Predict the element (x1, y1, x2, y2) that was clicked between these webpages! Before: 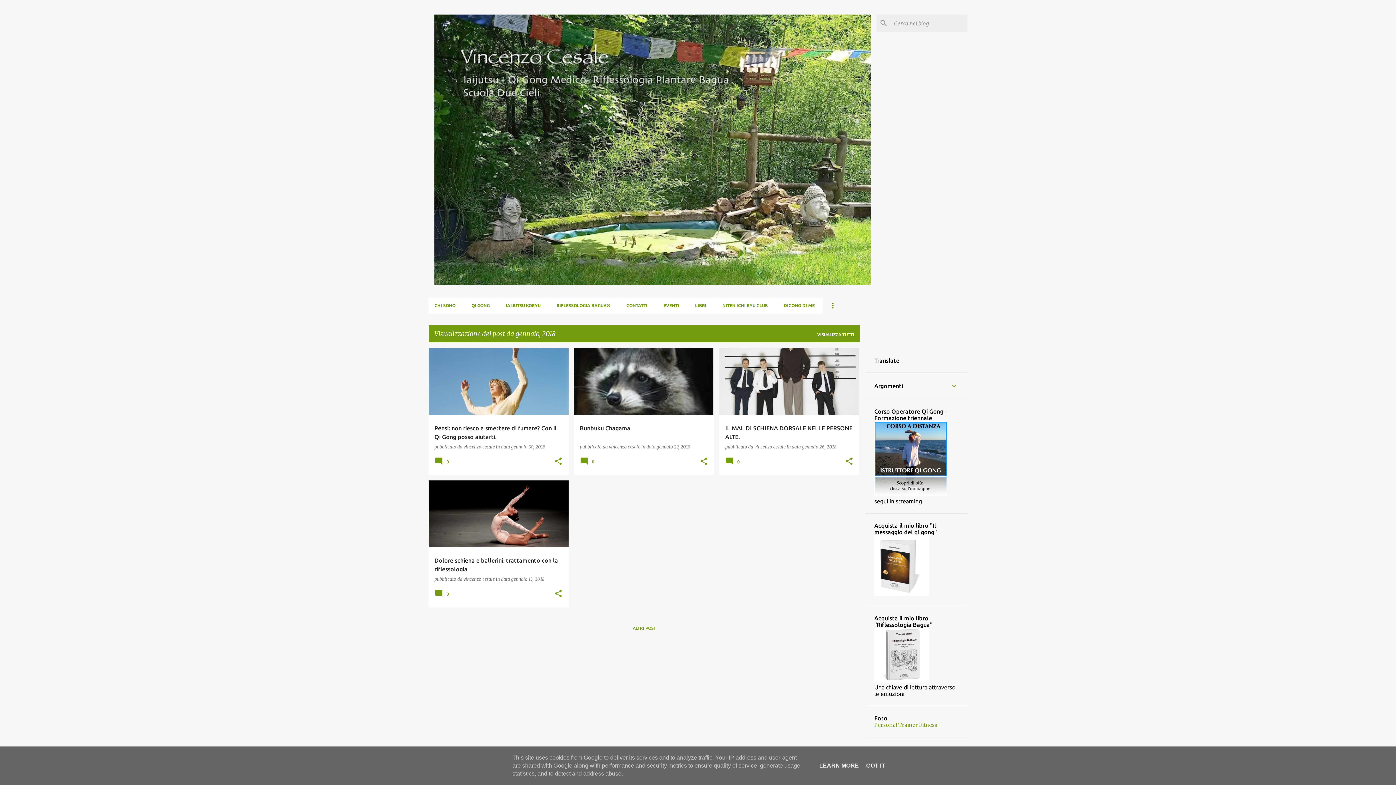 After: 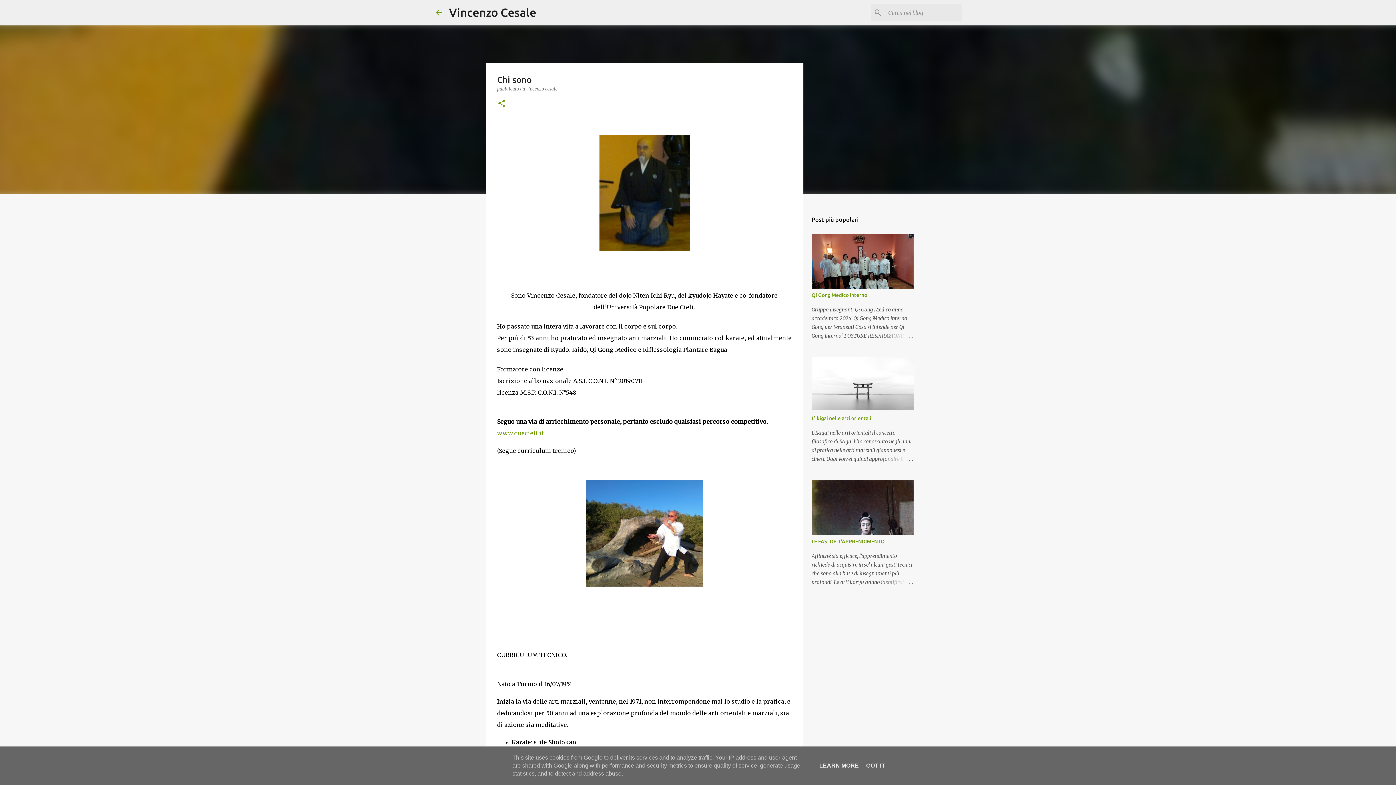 Action: label: CHI SONO bbox: (428, 297, 463, 313)